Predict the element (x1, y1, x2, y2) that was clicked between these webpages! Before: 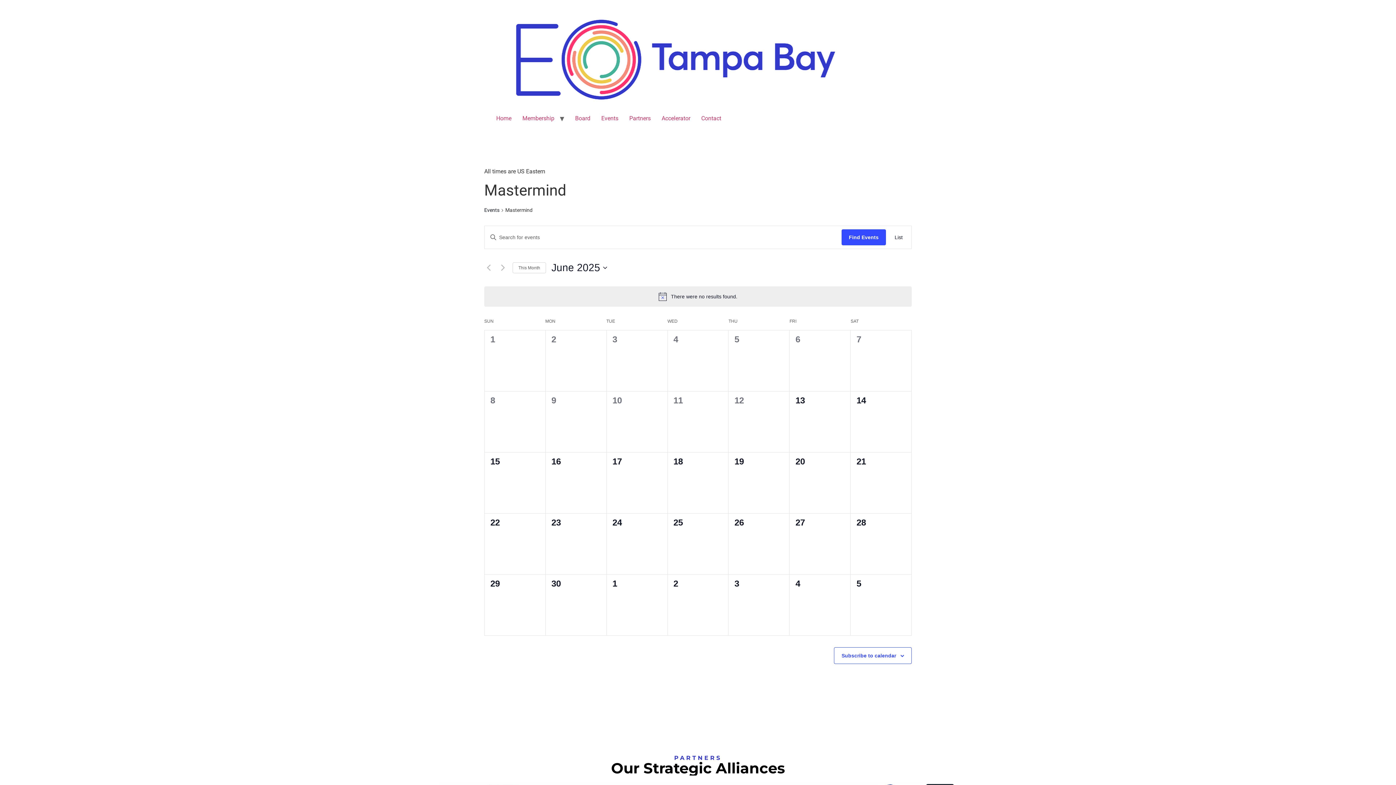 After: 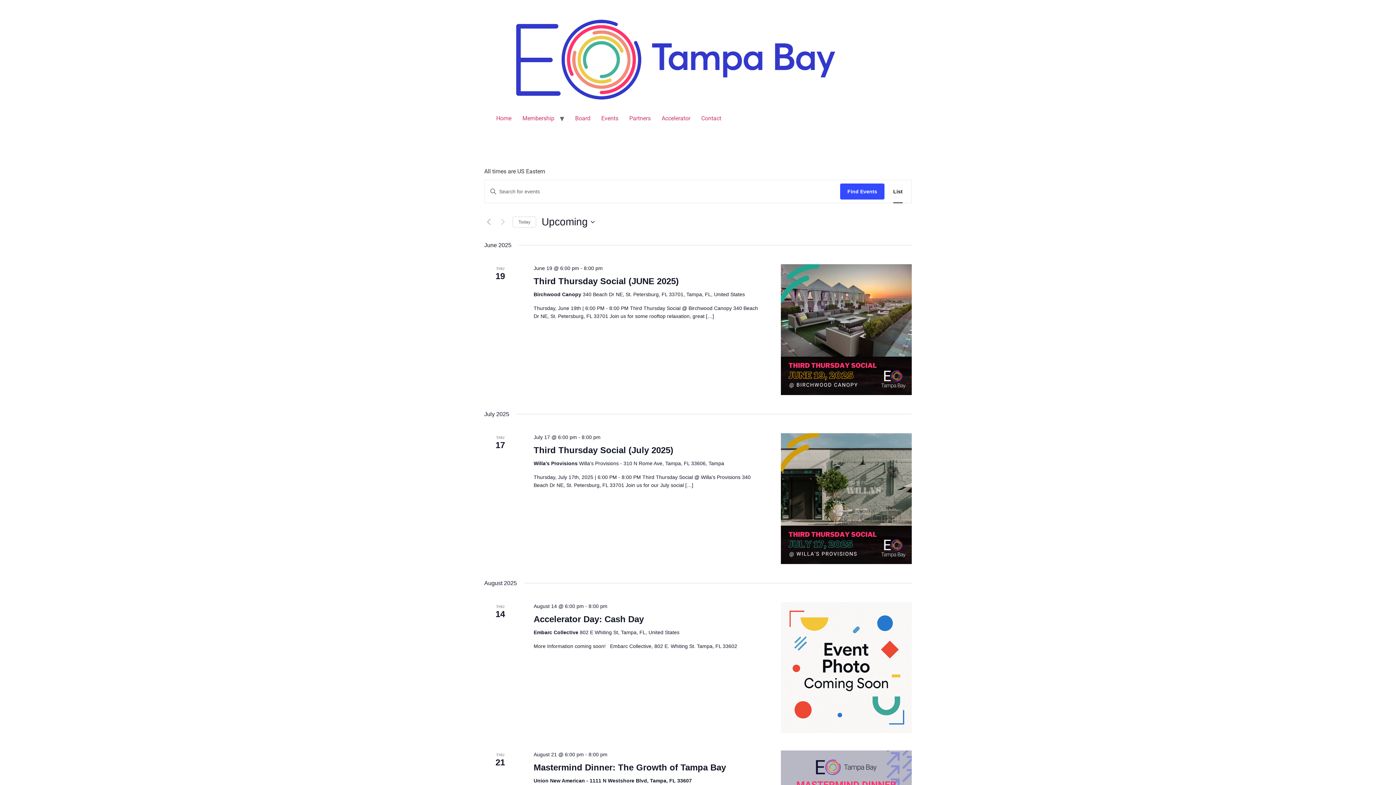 Action: bbox: (484, 206, 499, 214) label: Events